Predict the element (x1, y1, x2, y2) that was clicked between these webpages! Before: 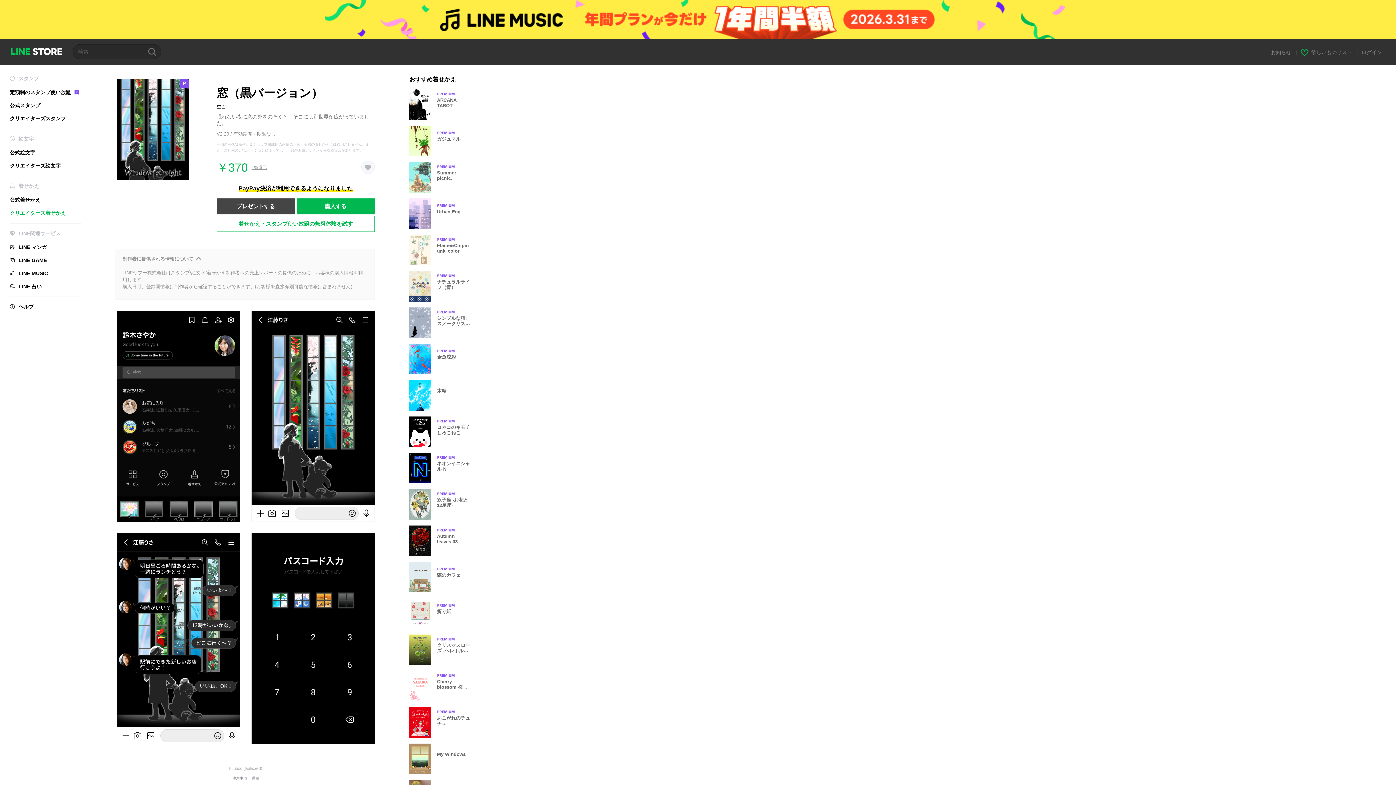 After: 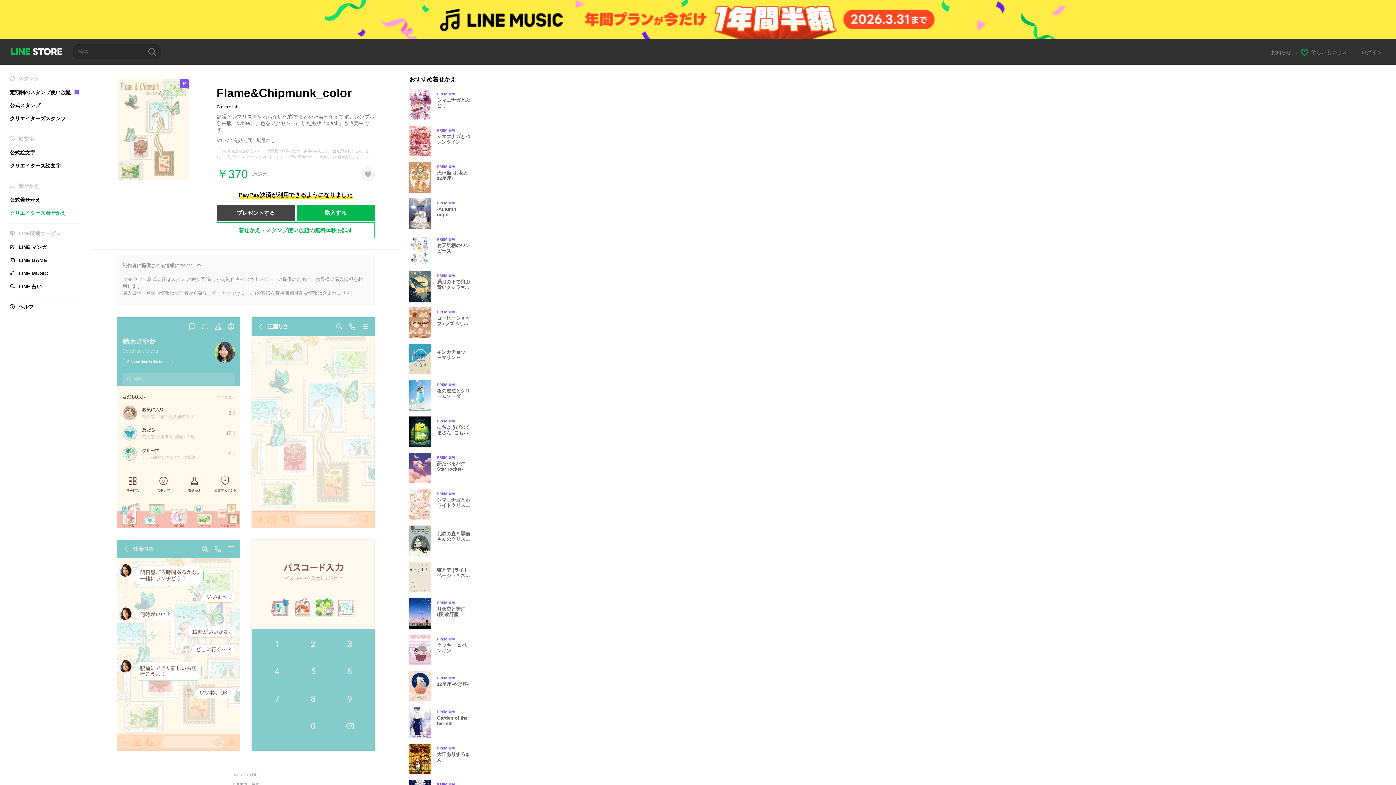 Action: label: Premium
Flame&Chipmunk_color bbox: (409, 234, 477, 265)